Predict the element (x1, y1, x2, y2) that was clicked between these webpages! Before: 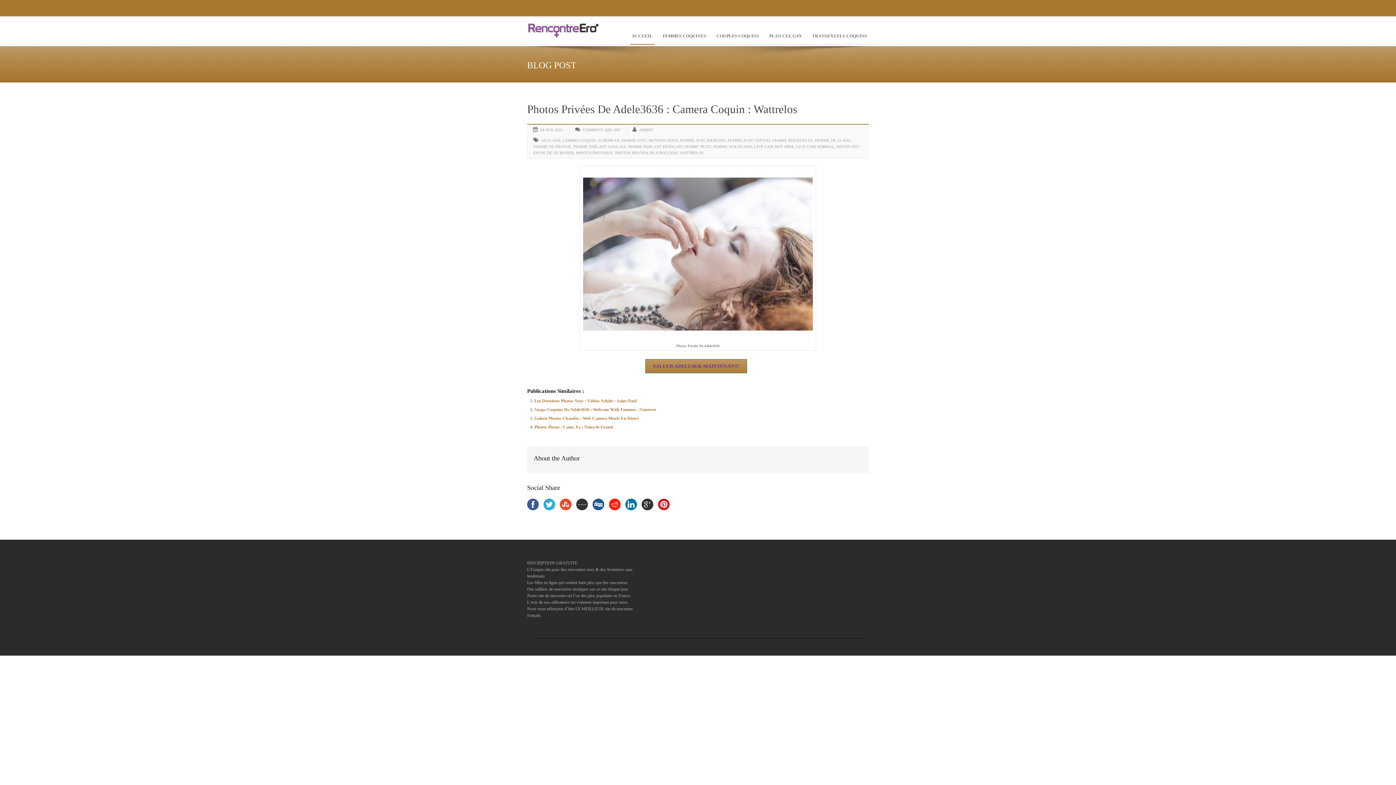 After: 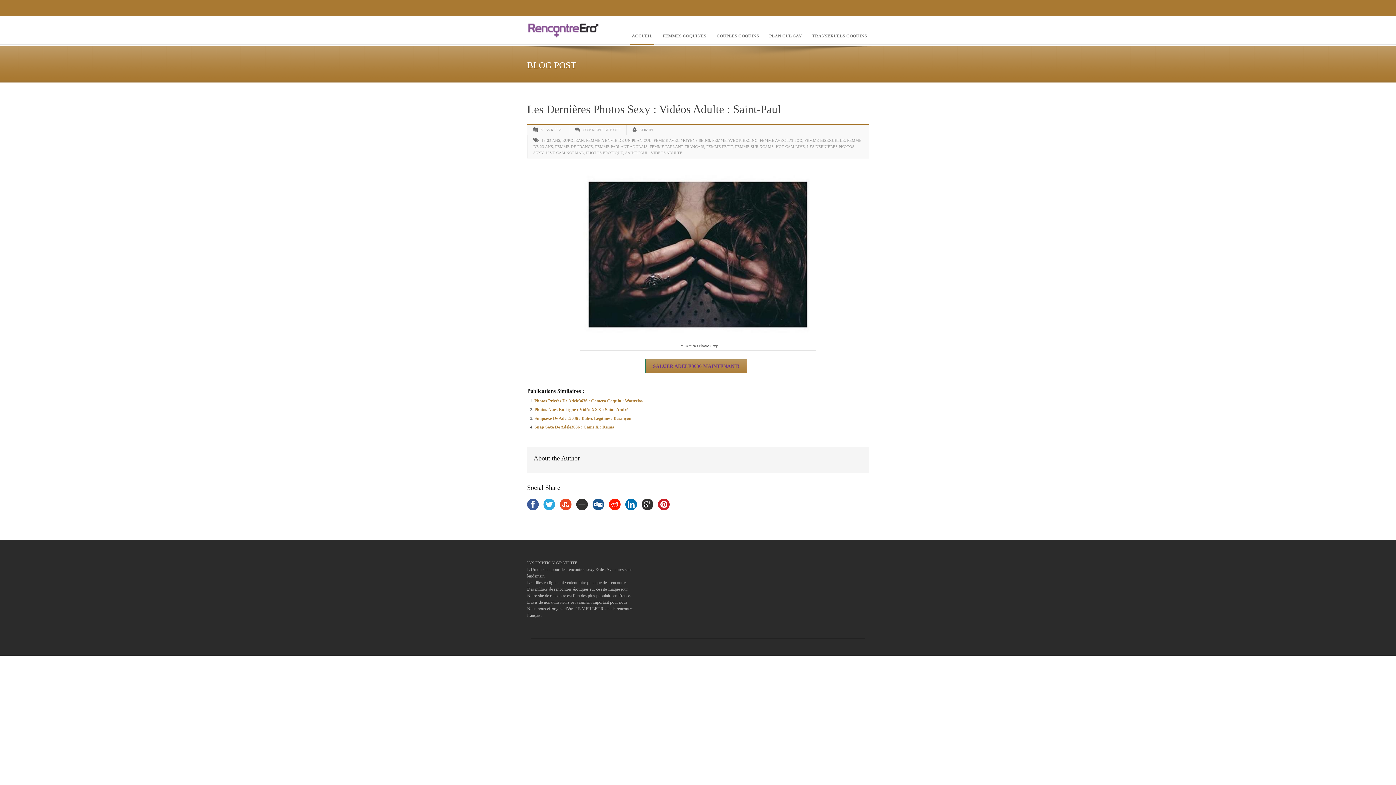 Action: bbox: (534, 398, 636, 403) label: Les Dernières Photos Sexy : Vidéos Adulte : Saint-Paul